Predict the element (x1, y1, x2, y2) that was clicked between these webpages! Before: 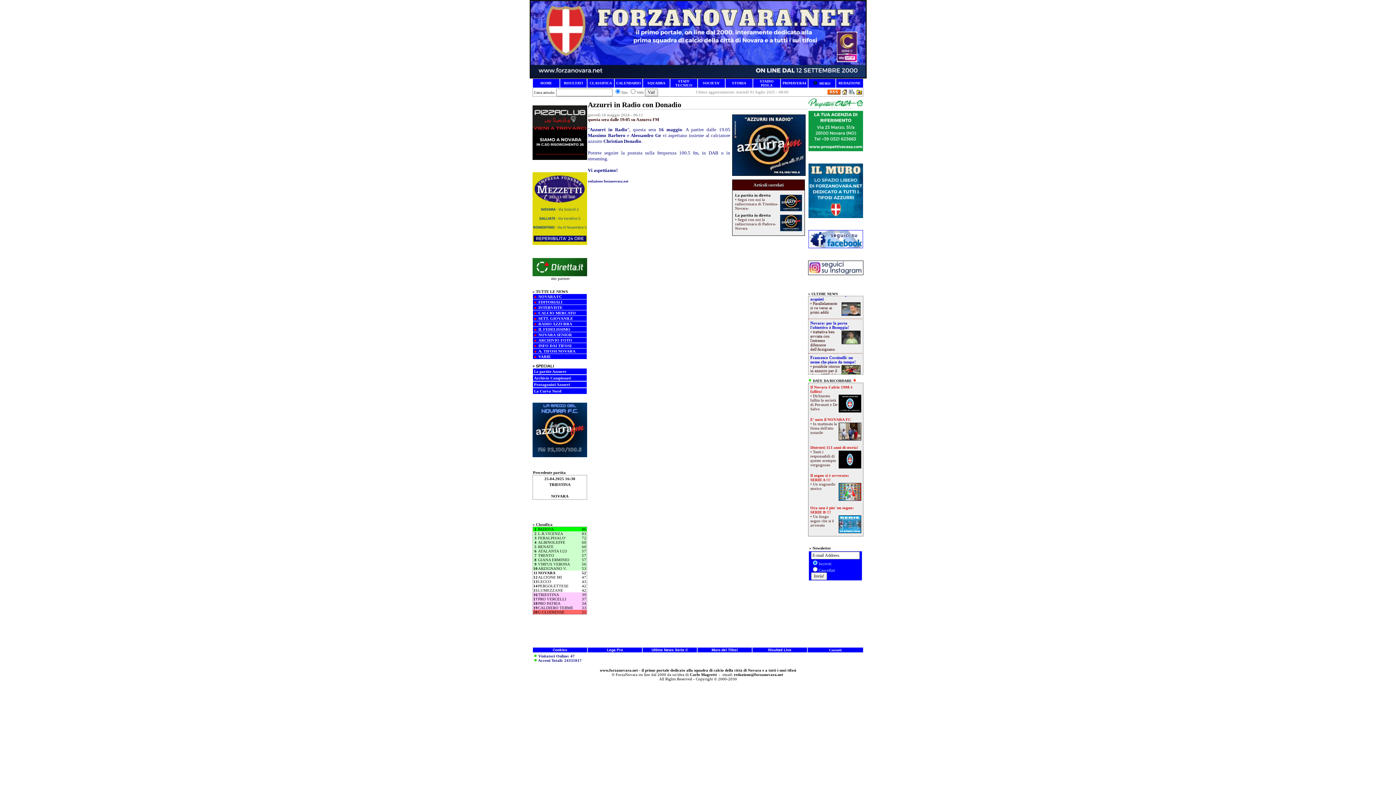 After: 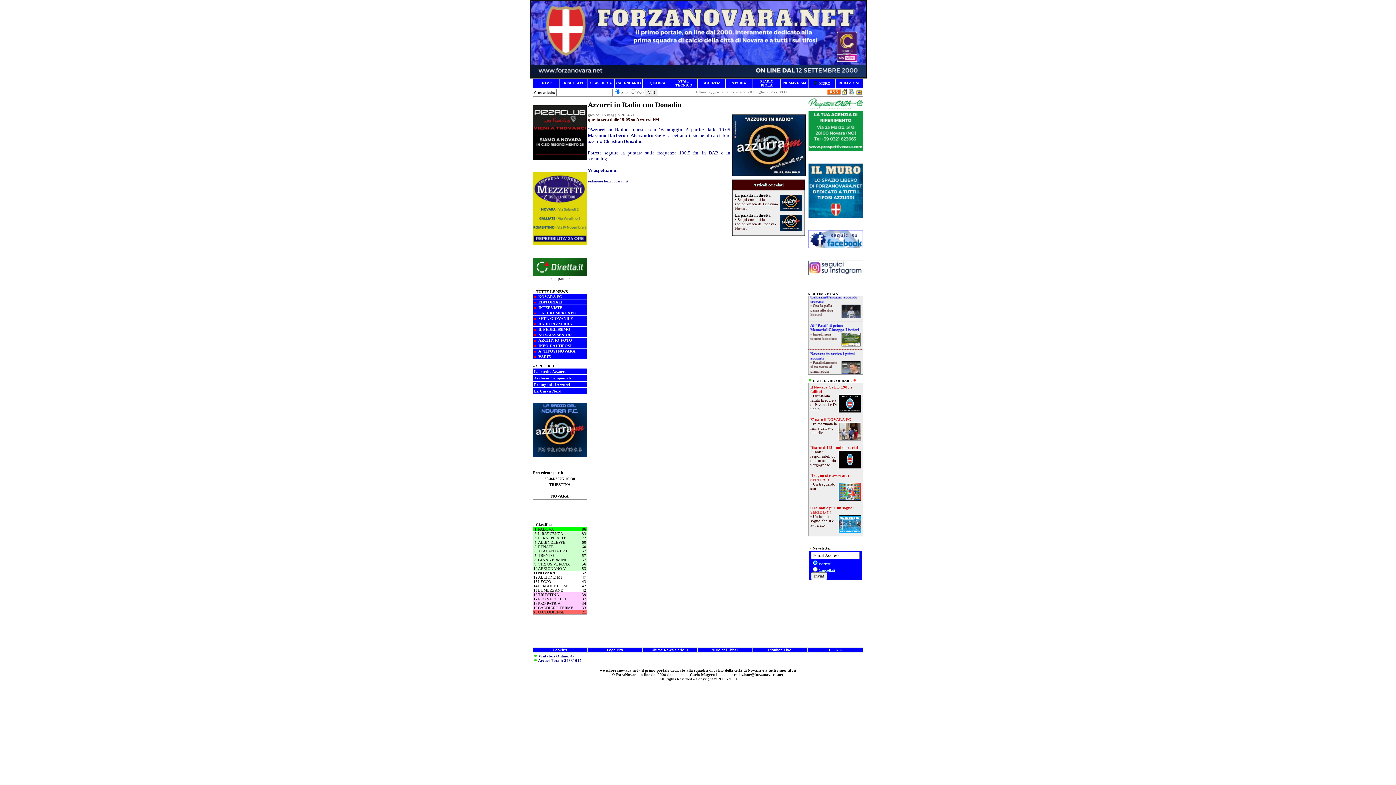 Action: label: Cookies bbox: (552, 648, 567, 652)